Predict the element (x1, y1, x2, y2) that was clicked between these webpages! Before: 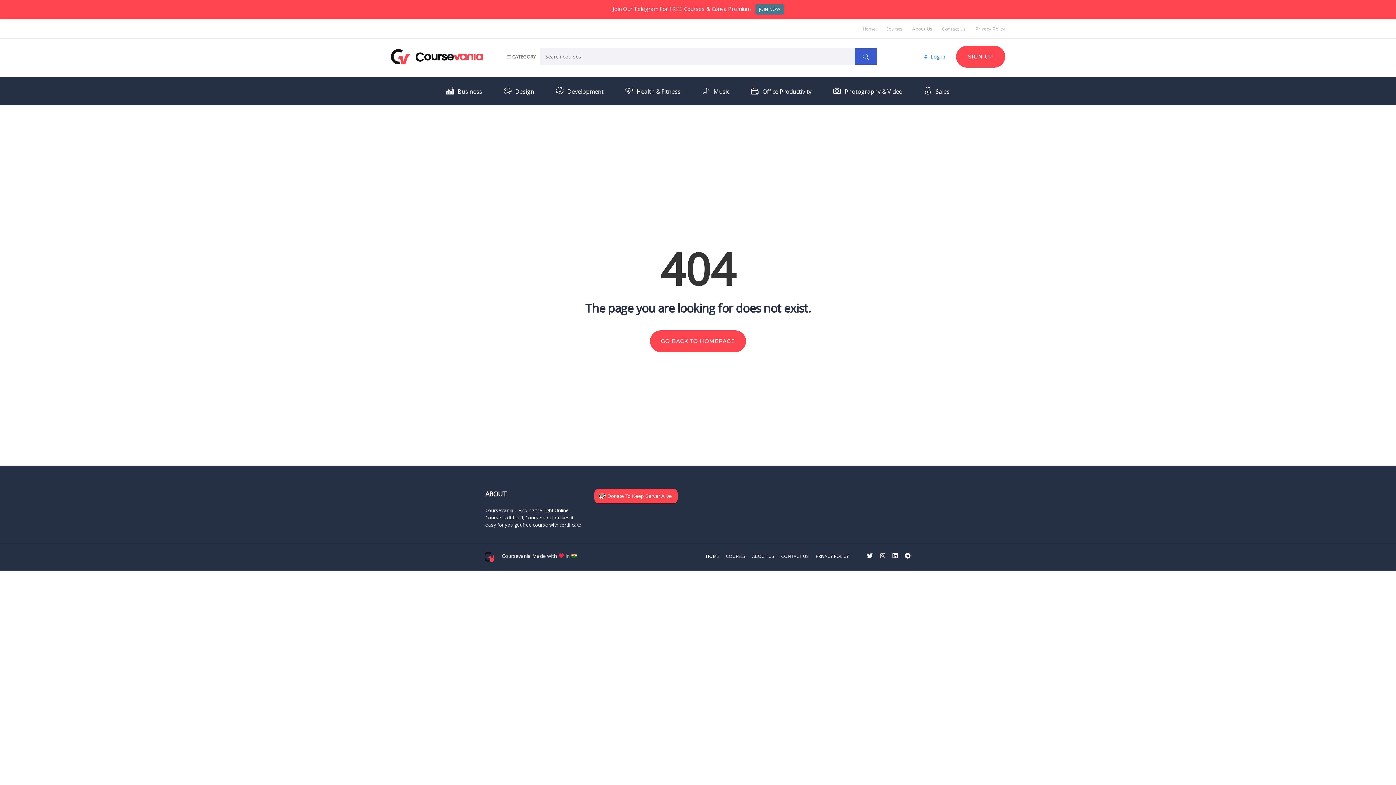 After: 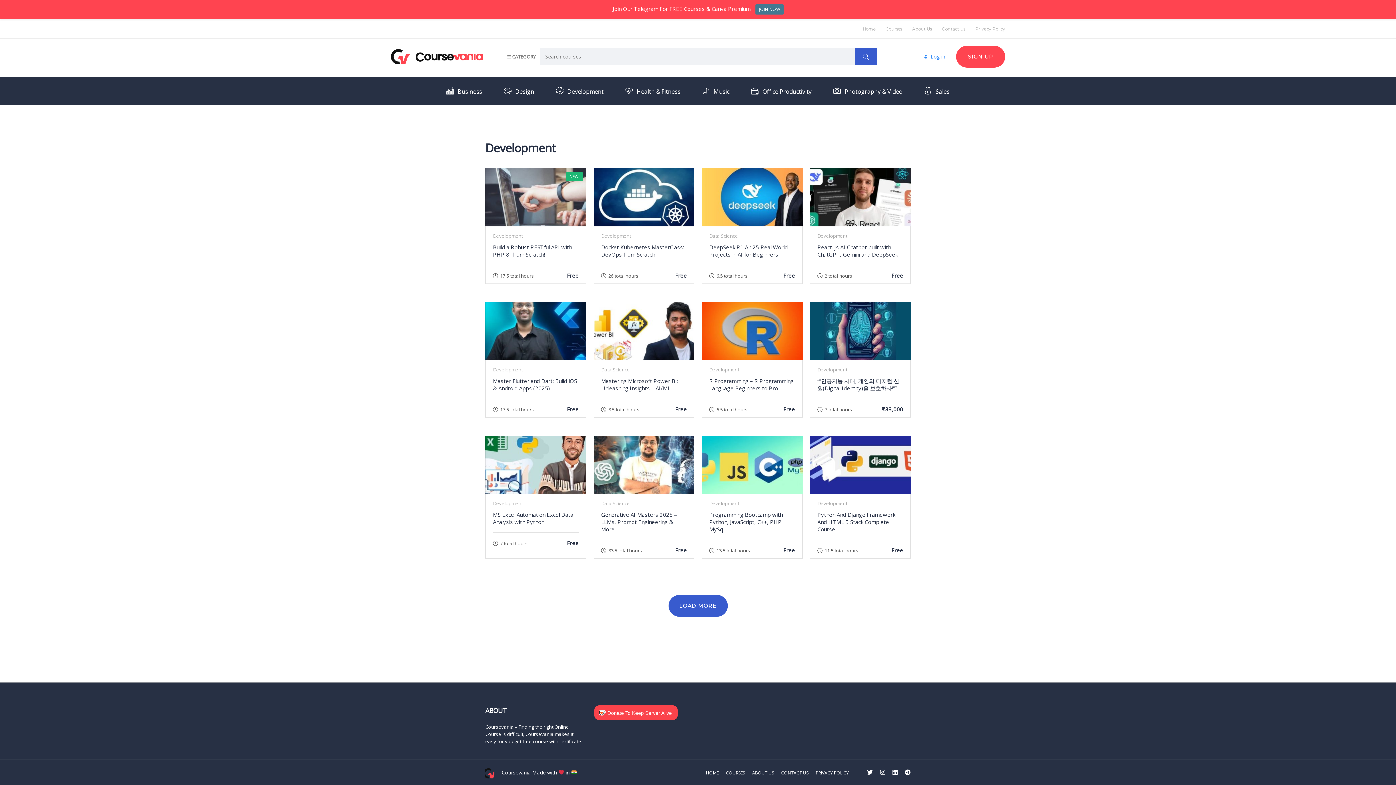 Action: bbox: (545, 76, 614, 105) label: Development